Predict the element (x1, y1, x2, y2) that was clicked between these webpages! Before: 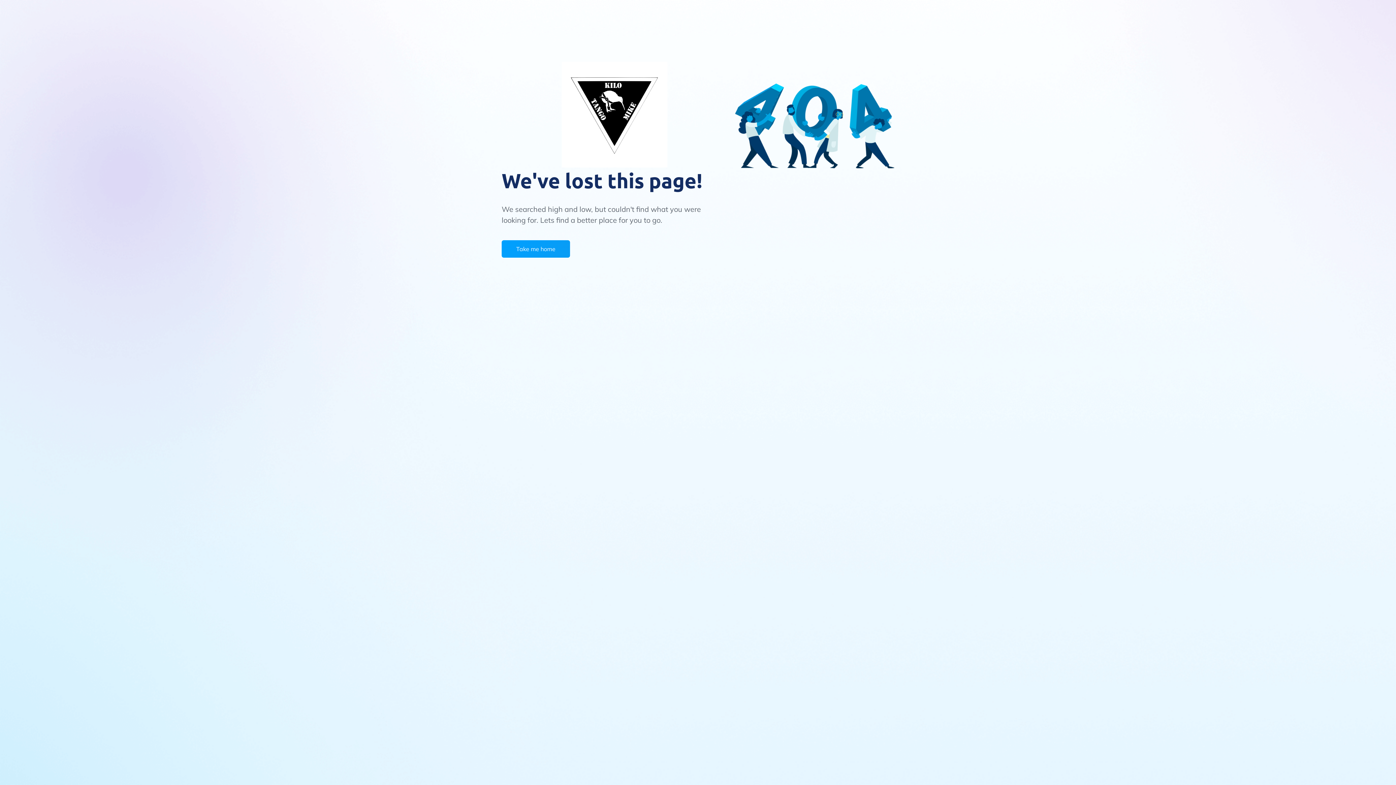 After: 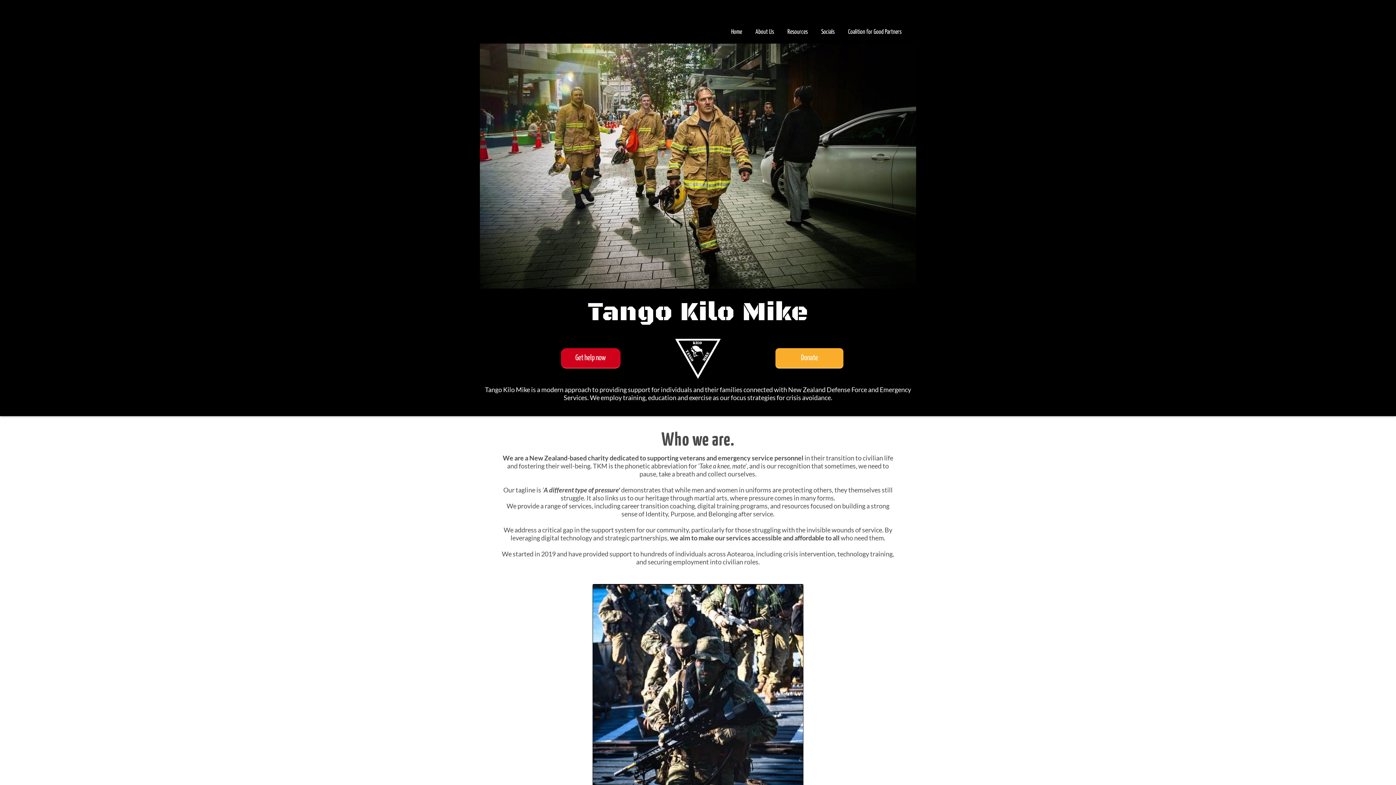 Action: bbox: (501, 240, 570, 257) label: Take me home